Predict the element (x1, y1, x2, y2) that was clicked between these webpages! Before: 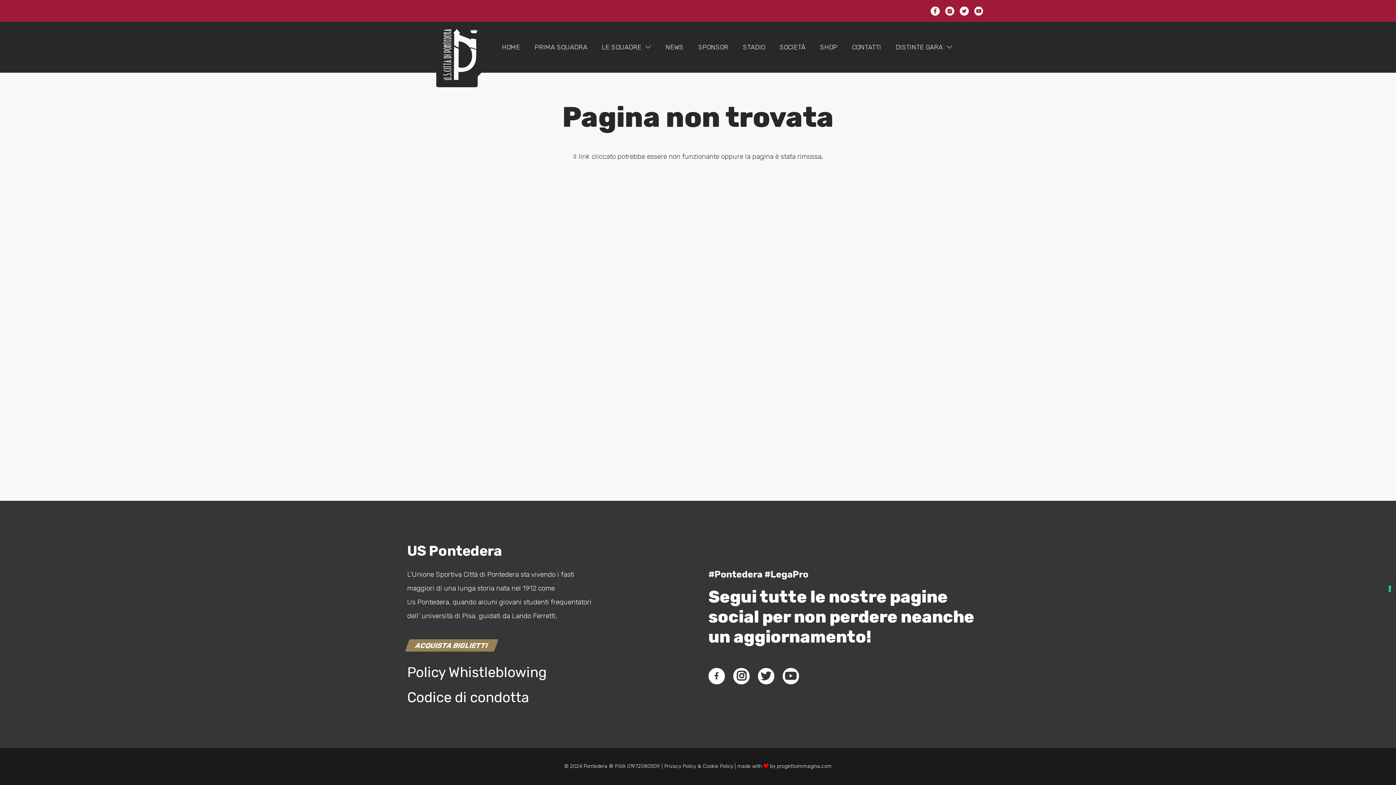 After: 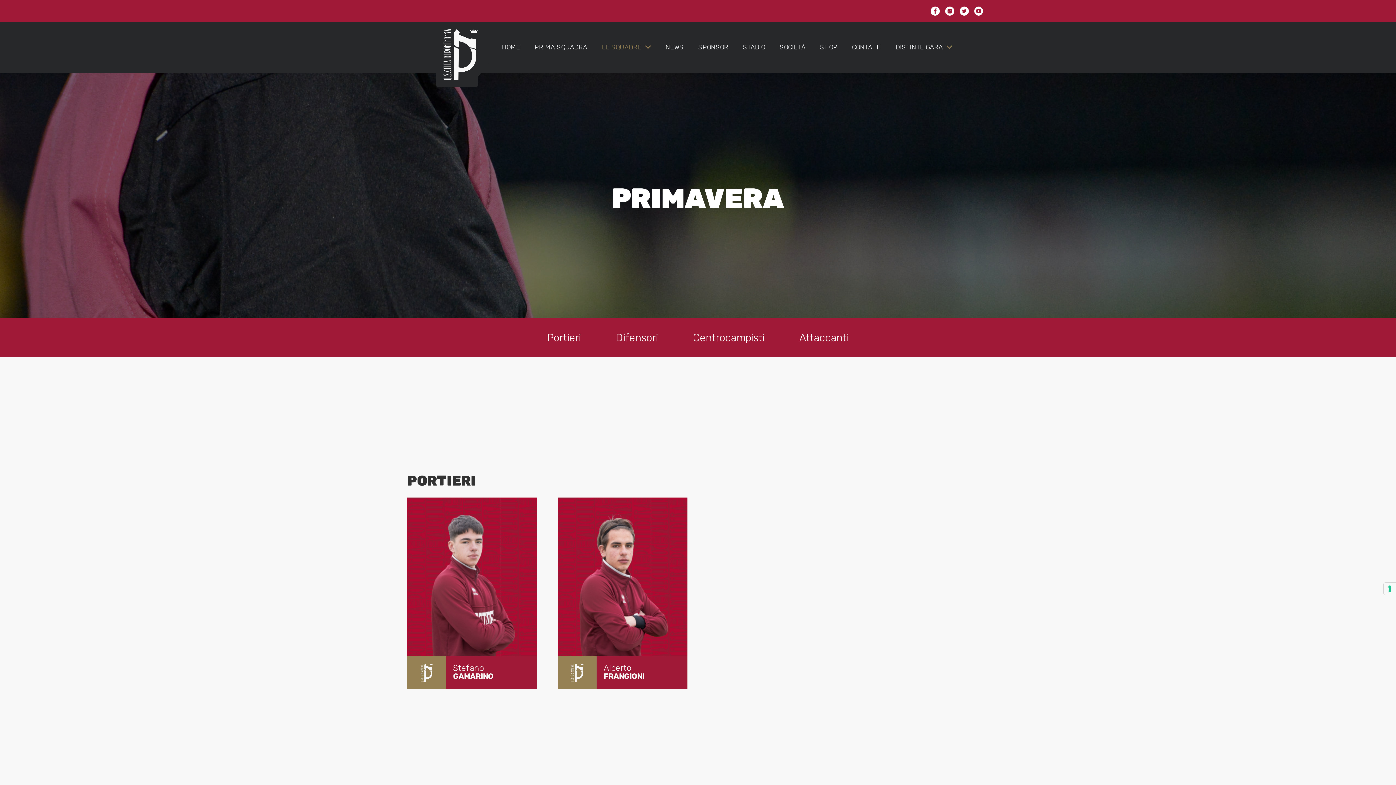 Action: label: LE SQUADRE bbox: (594, 21, 658, 72)